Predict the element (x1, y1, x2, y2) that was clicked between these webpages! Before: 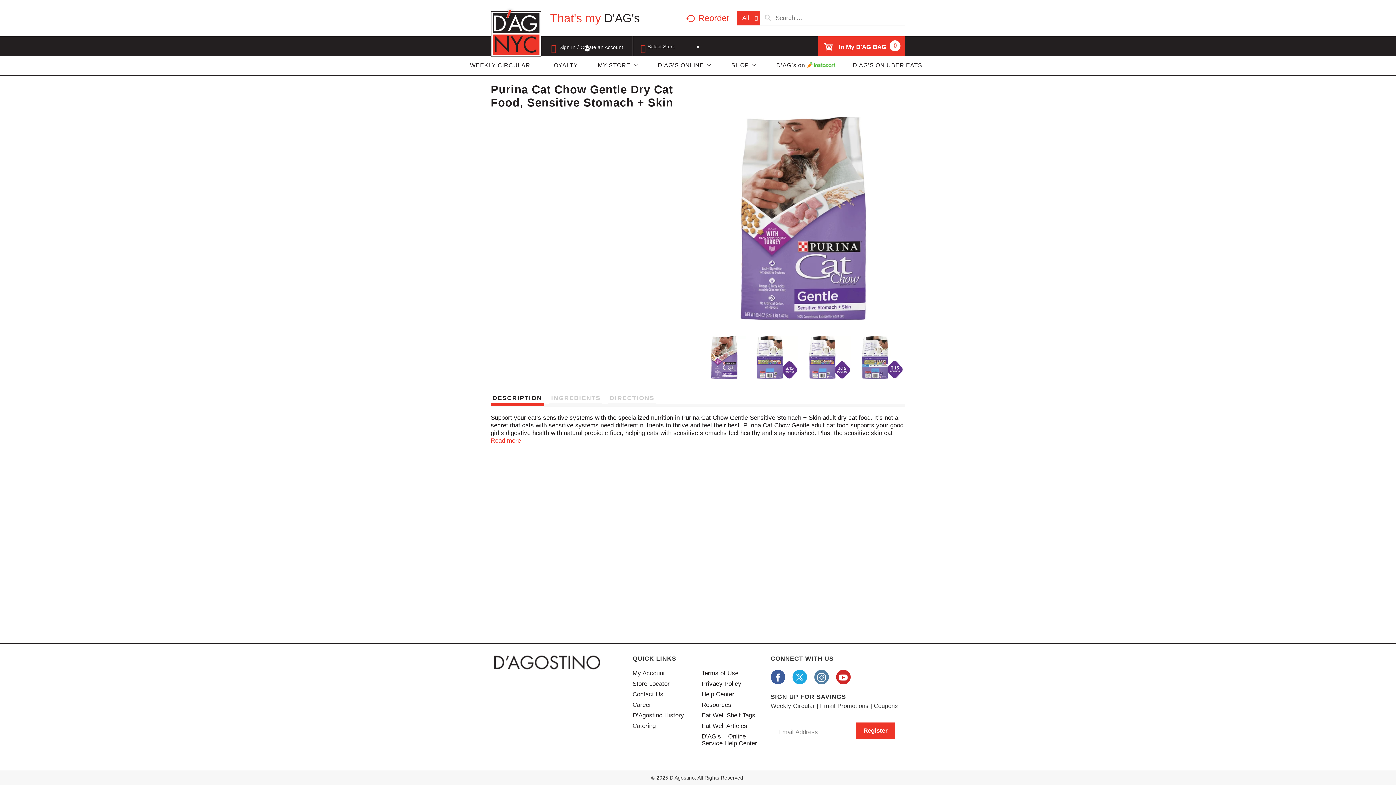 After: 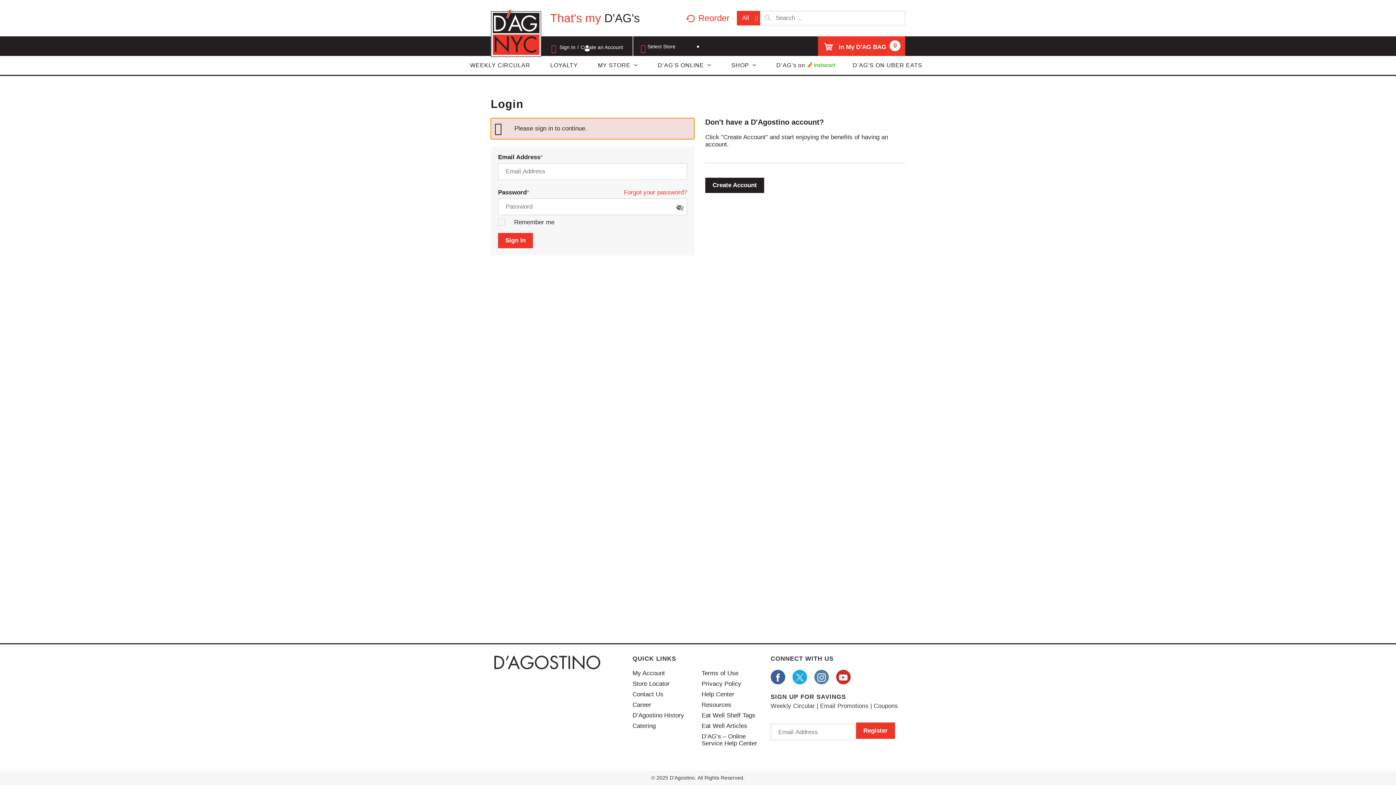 Action: label: My Account bbox: (632, 670, 665, 677)